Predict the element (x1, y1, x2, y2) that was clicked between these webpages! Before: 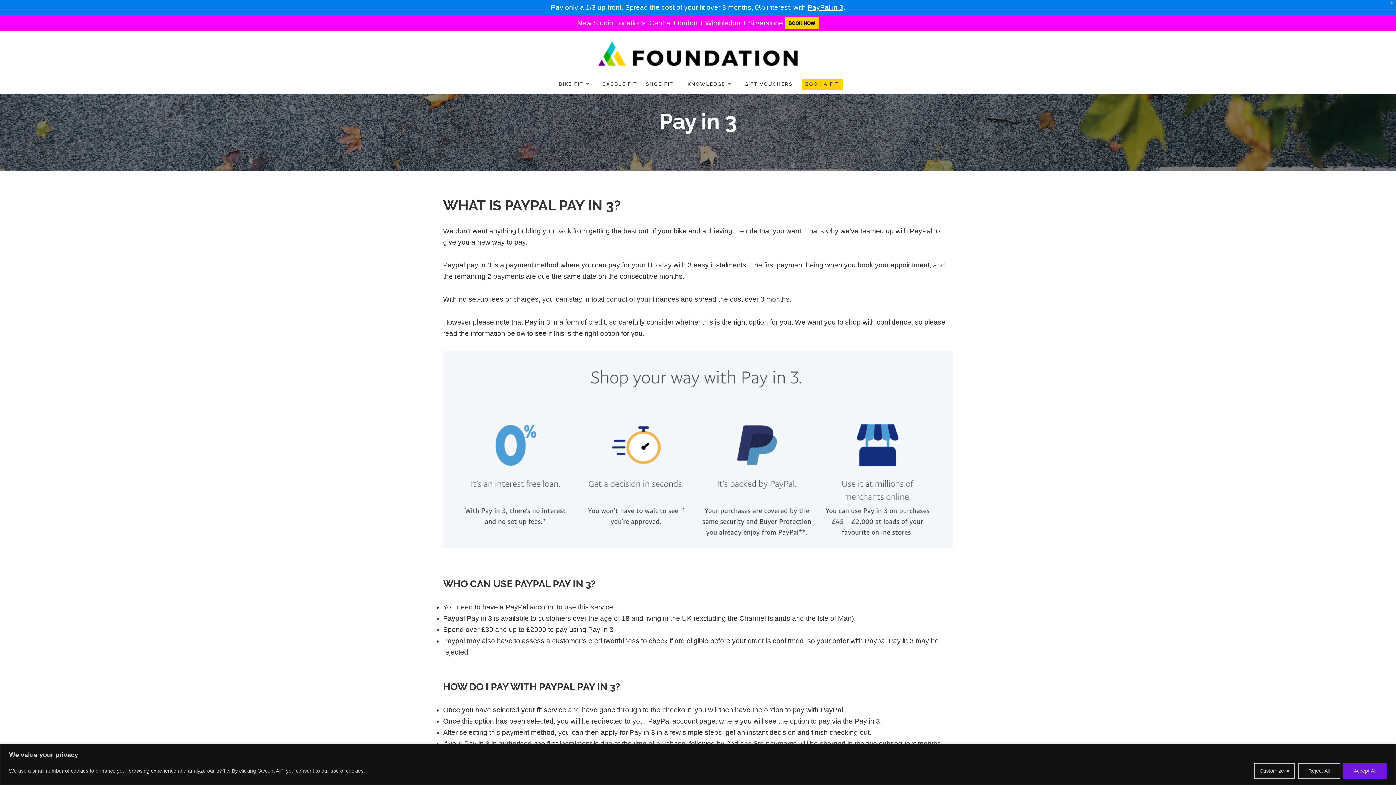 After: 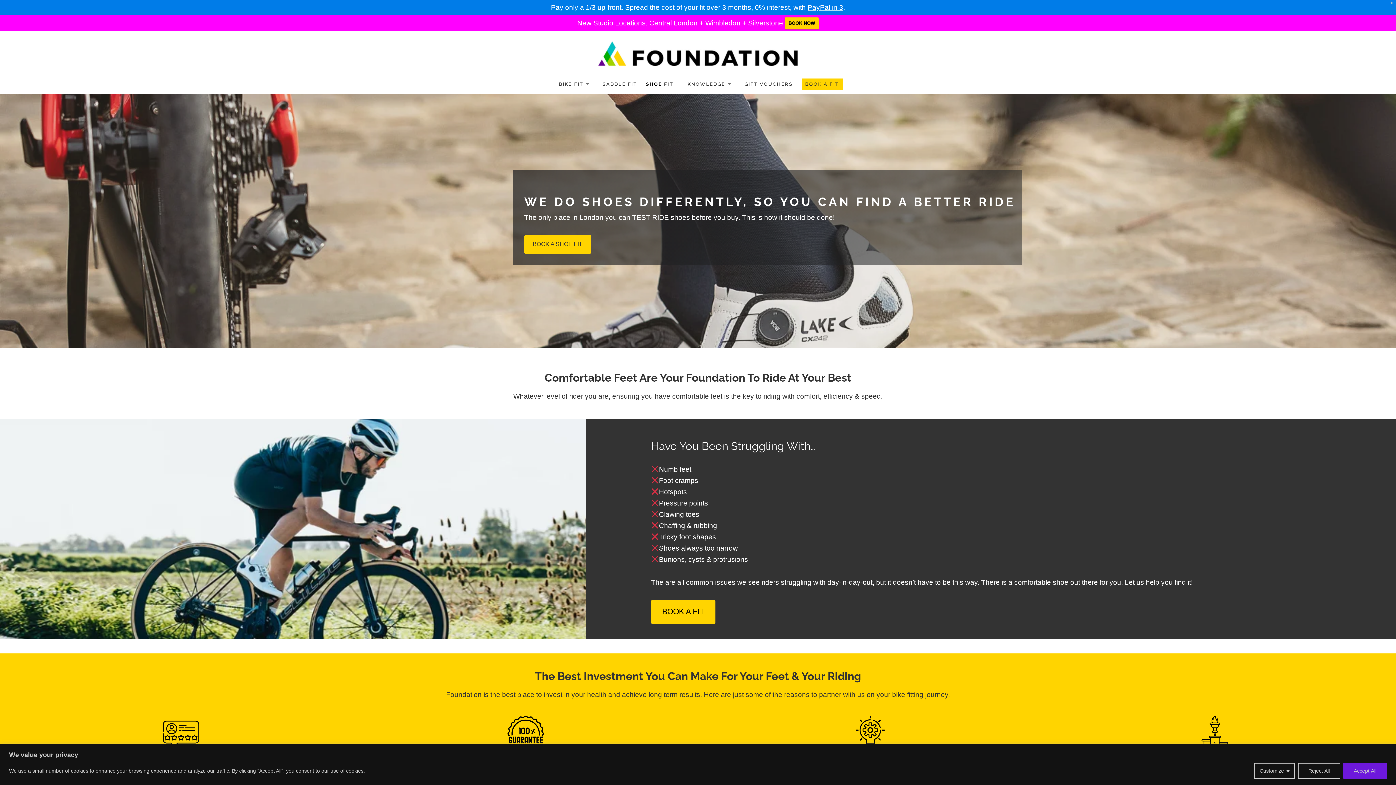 Action: bbox: (646, 80, 673, 88) label: SHOE FIT